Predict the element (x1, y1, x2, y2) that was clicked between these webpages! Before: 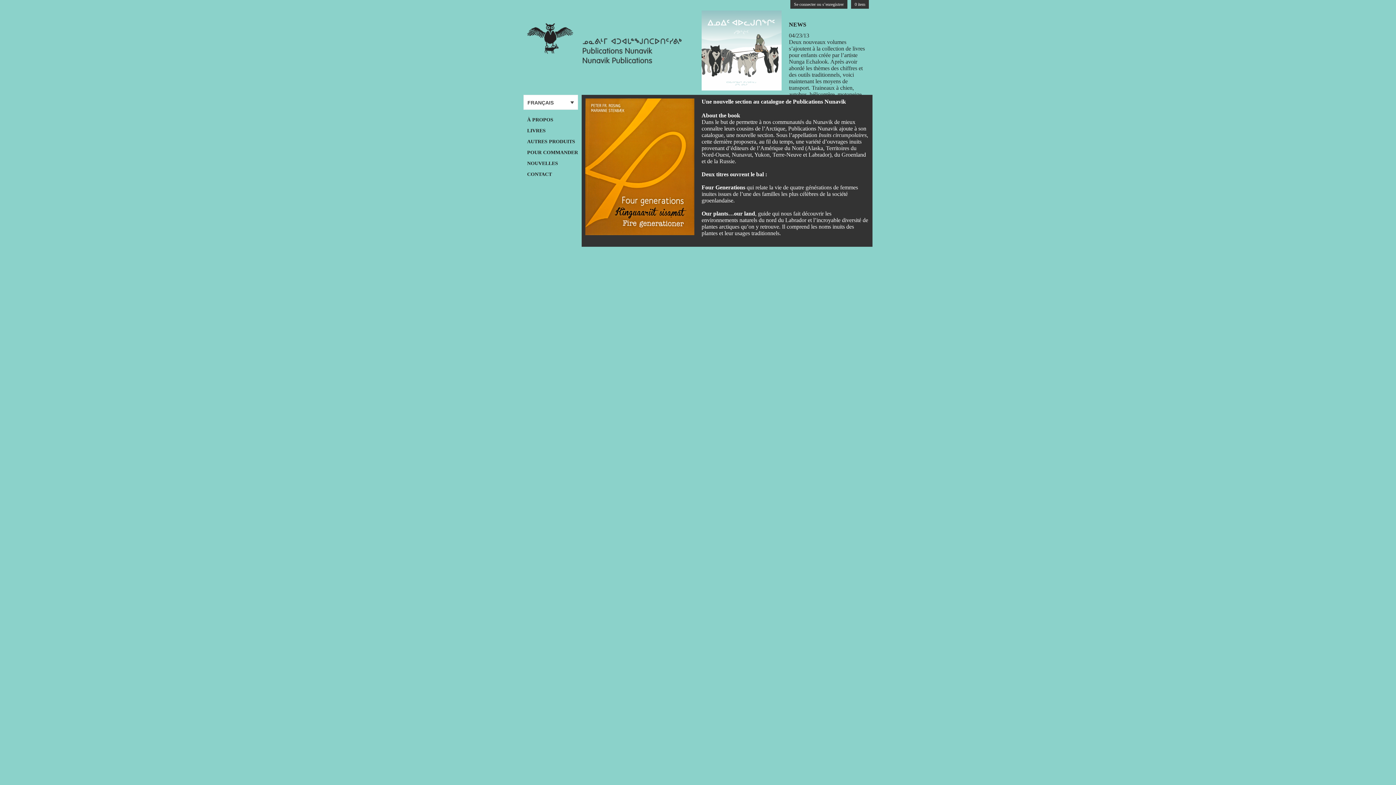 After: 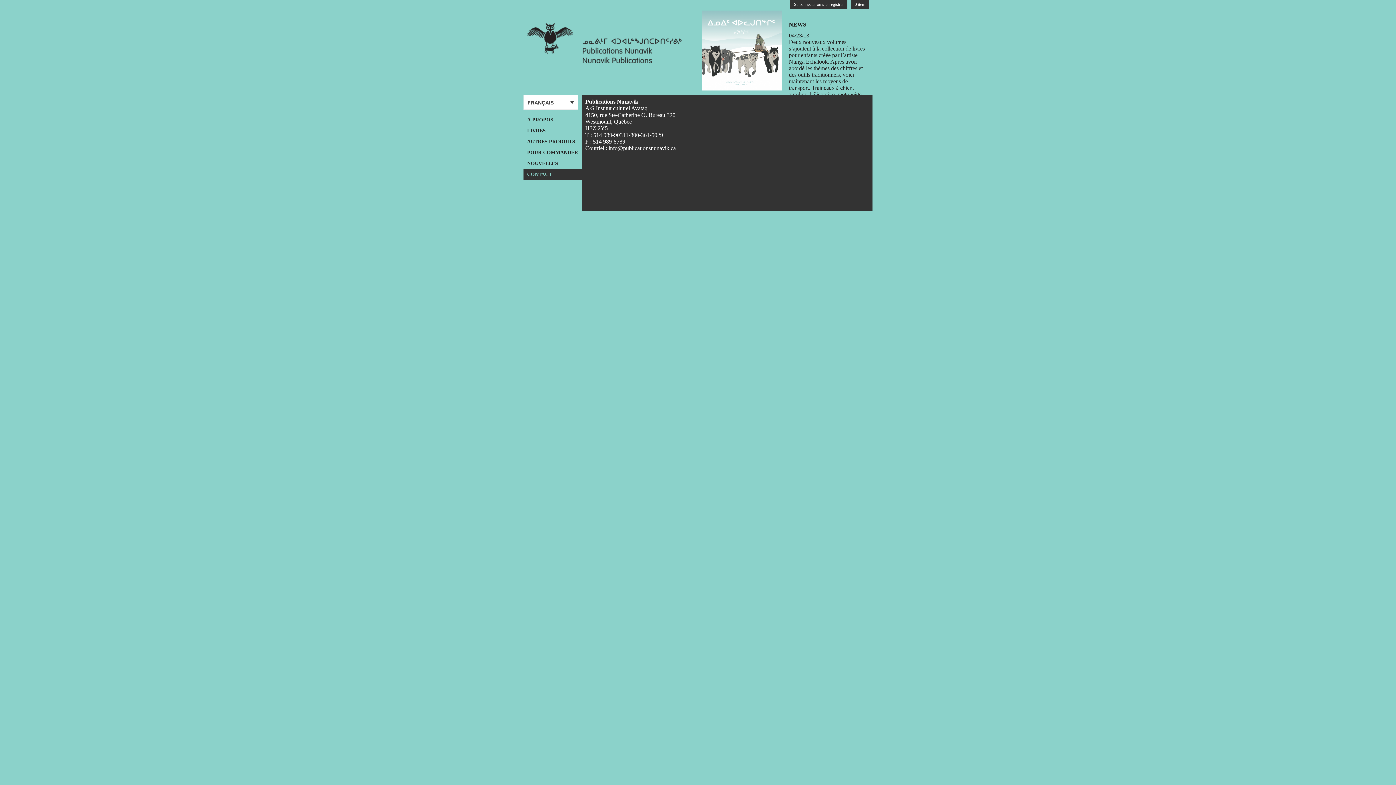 Action: label: CONTACT bbox: (527, 171, 552, 177)